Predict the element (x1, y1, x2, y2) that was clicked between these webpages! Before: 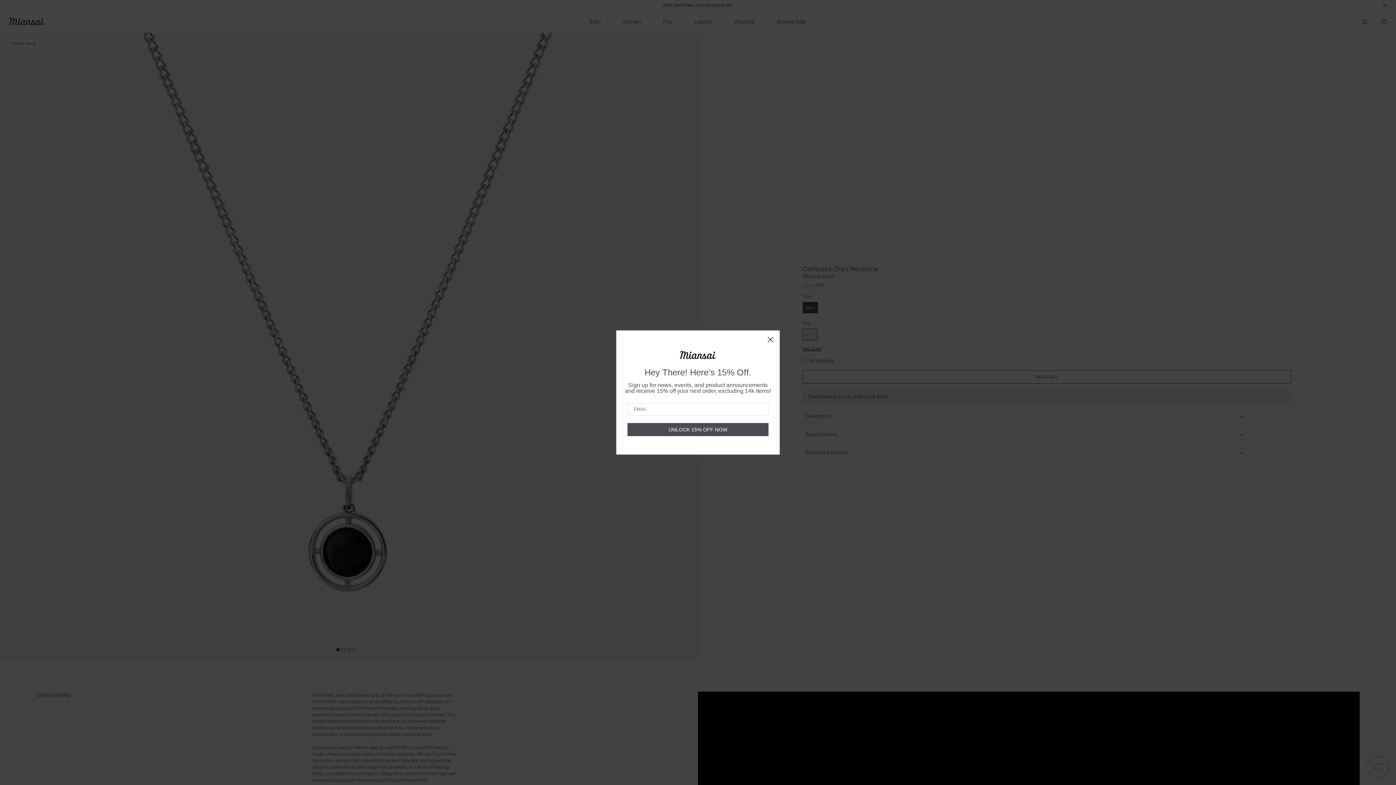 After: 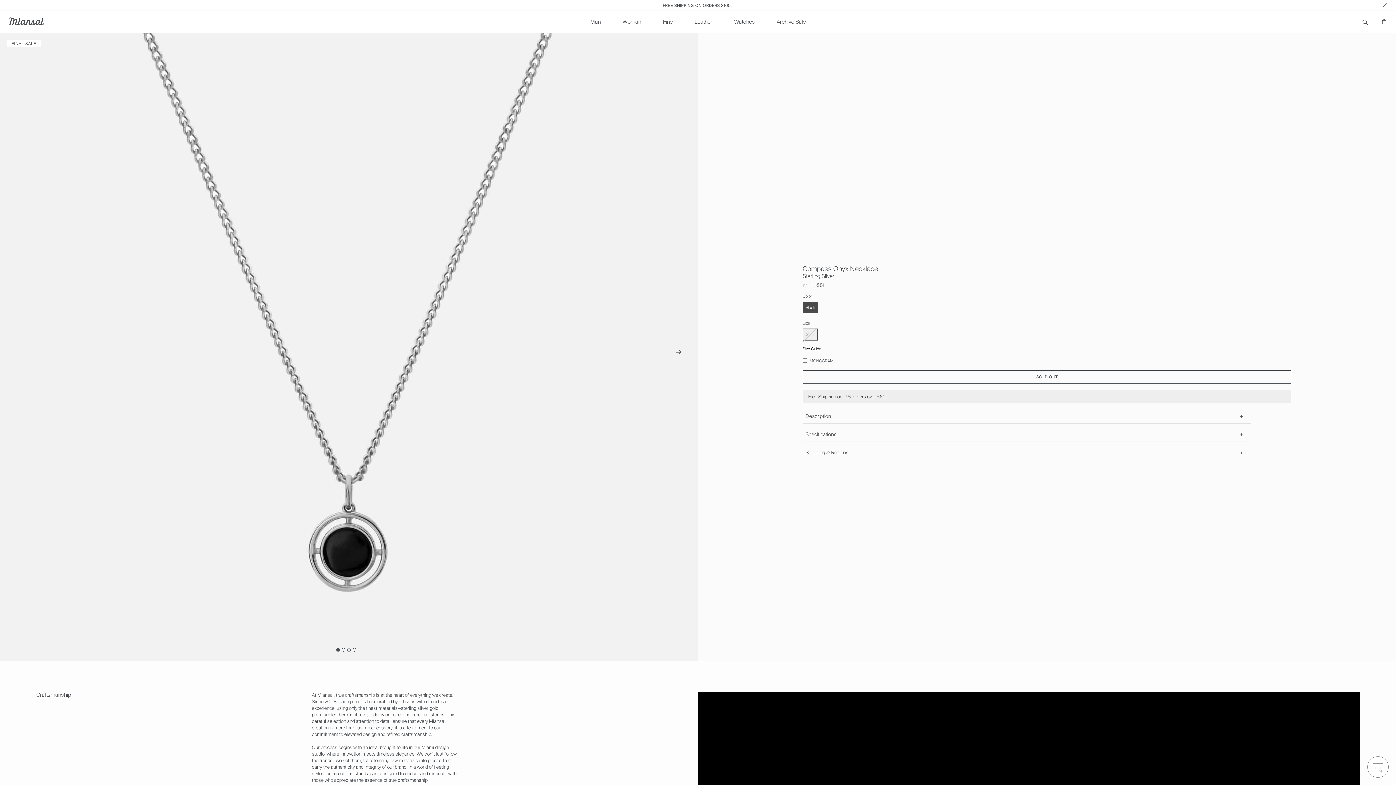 Action: bbox: (764, 333, 777, 346) label: Close dialog